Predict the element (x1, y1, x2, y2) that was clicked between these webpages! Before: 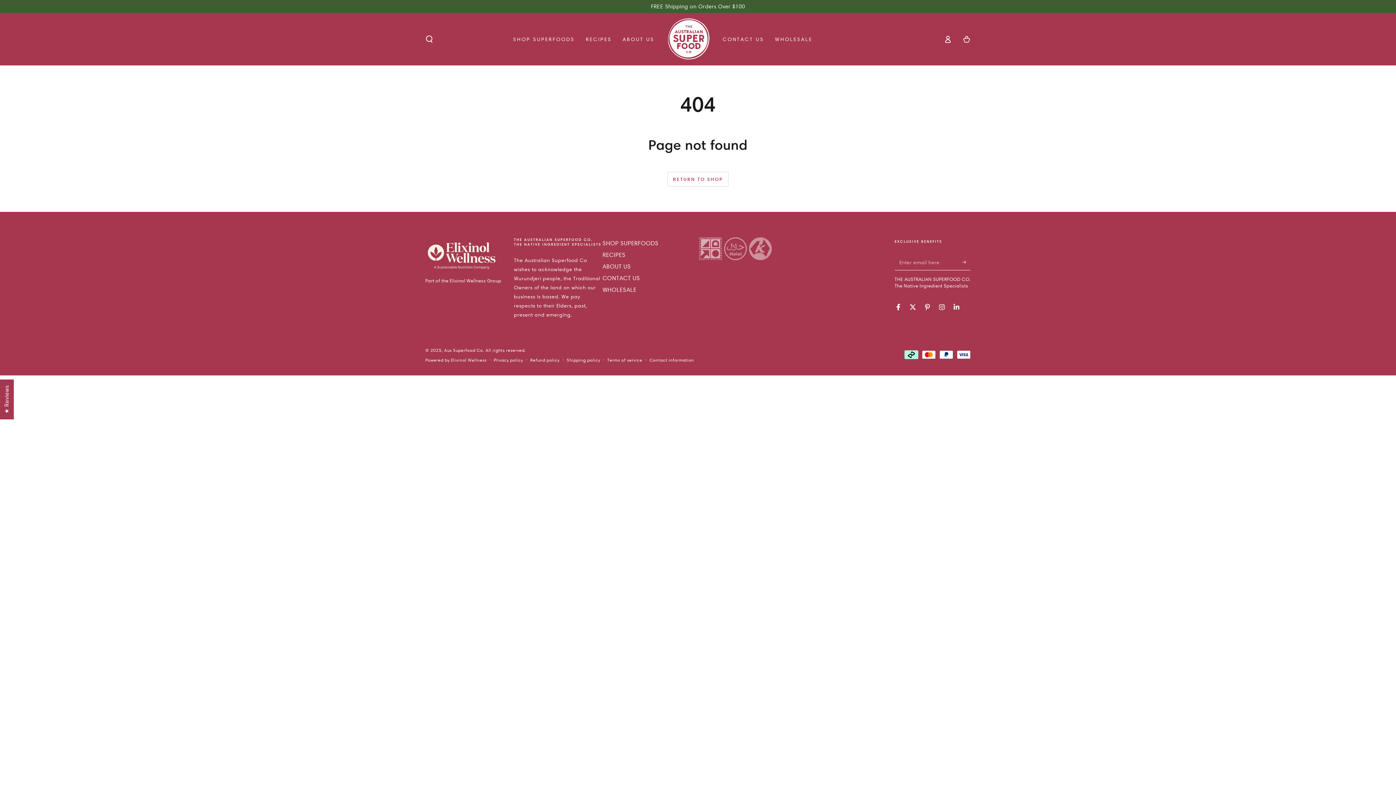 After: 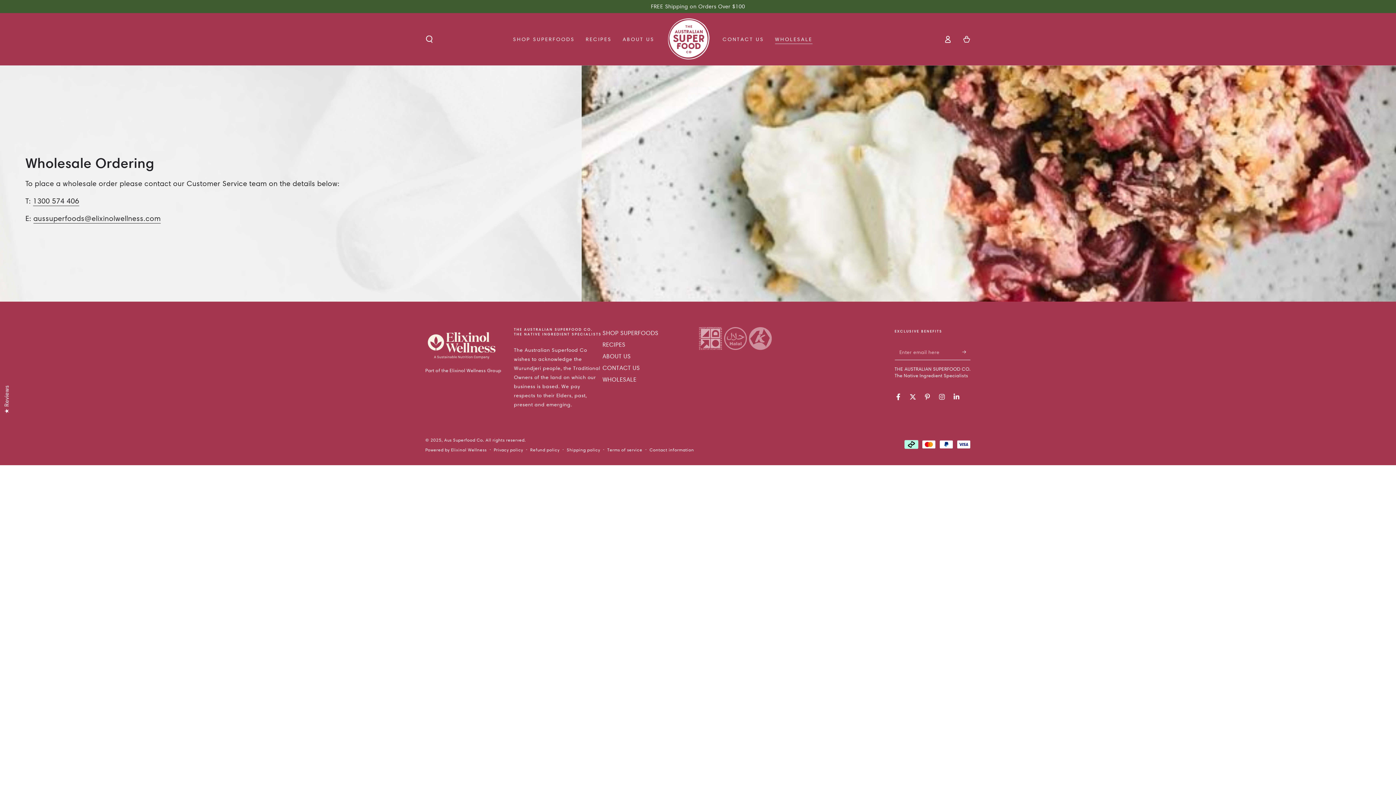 Action: label: WHOLESALE bbox: (769, 30, 818, 48)